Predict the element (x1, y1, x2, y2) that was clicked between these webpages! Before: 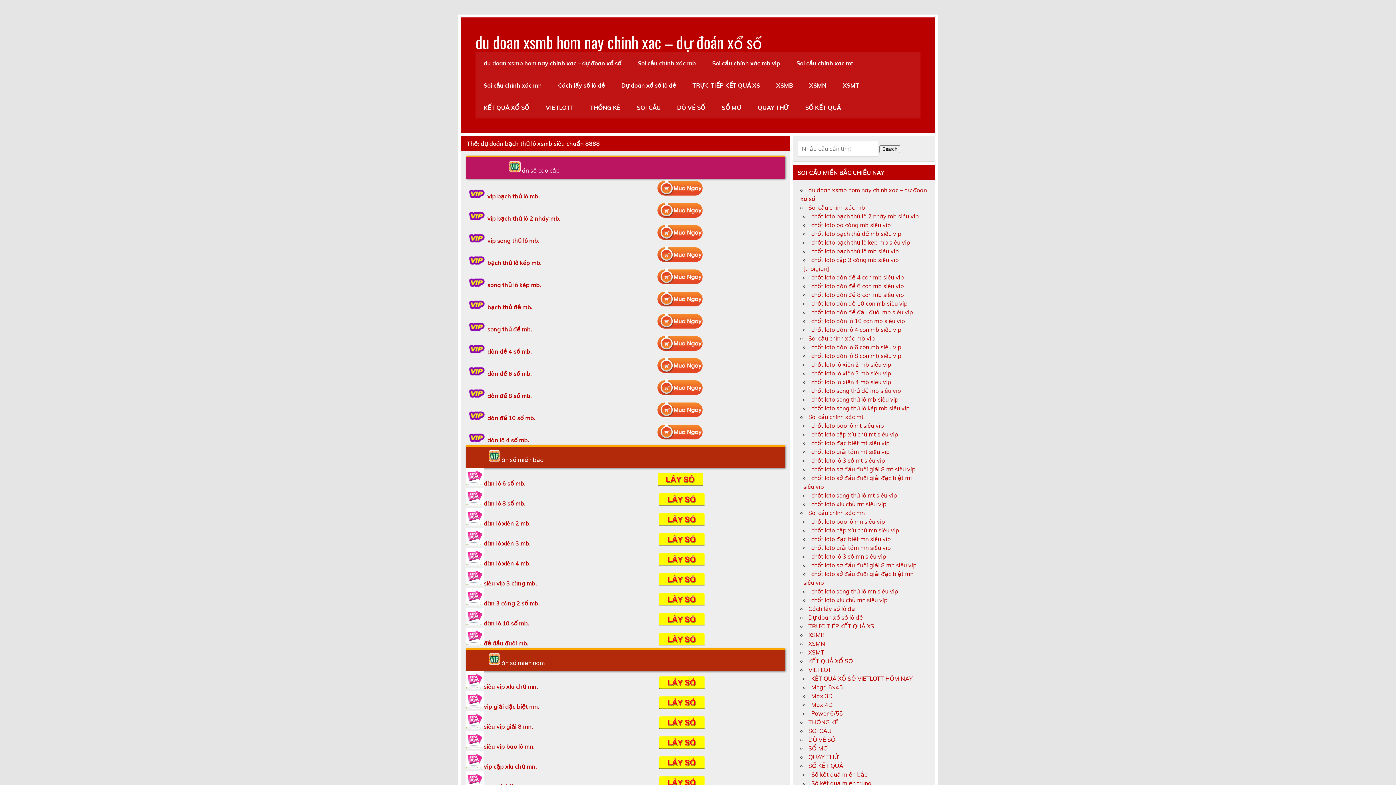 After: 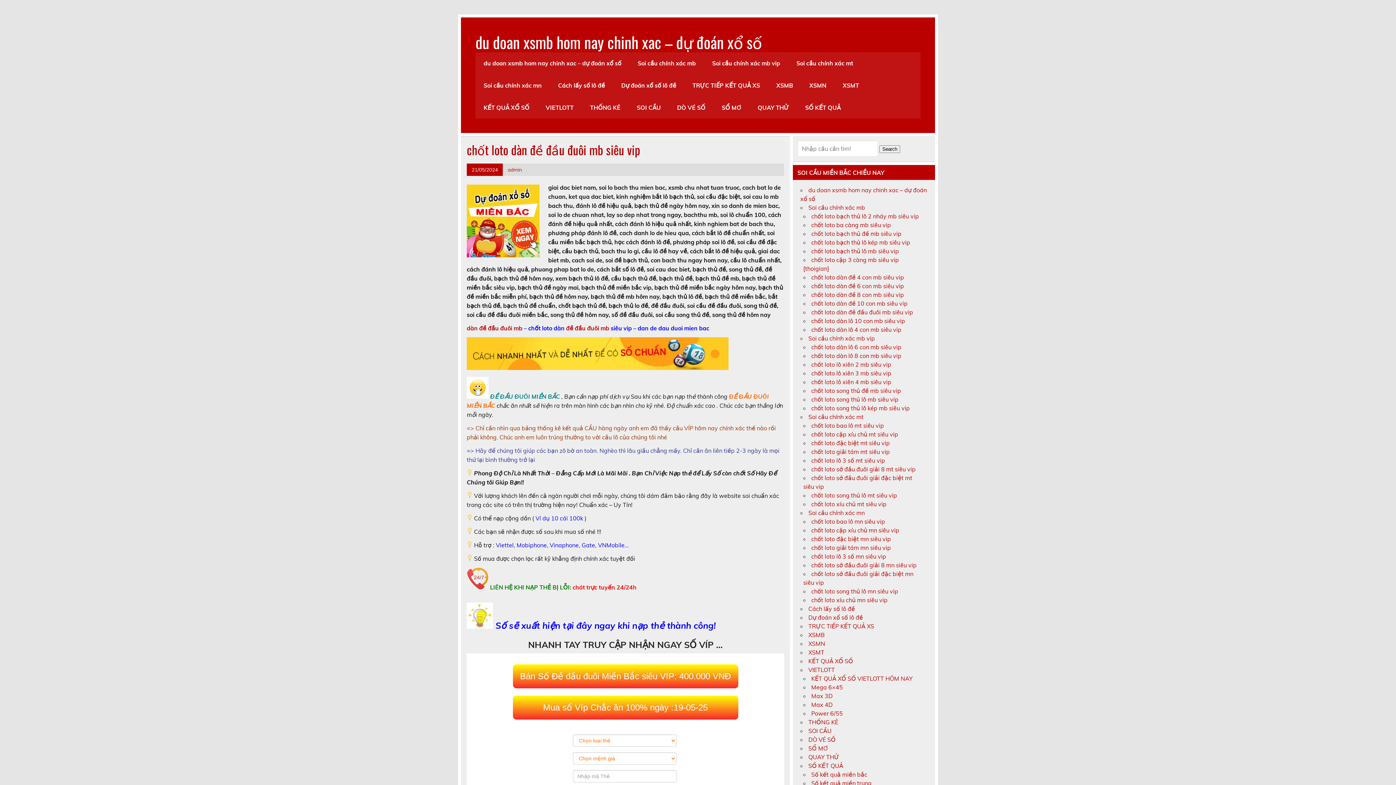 Action: bbox: (483, 640, 528, 647) label: đề đầu đuôi mb.